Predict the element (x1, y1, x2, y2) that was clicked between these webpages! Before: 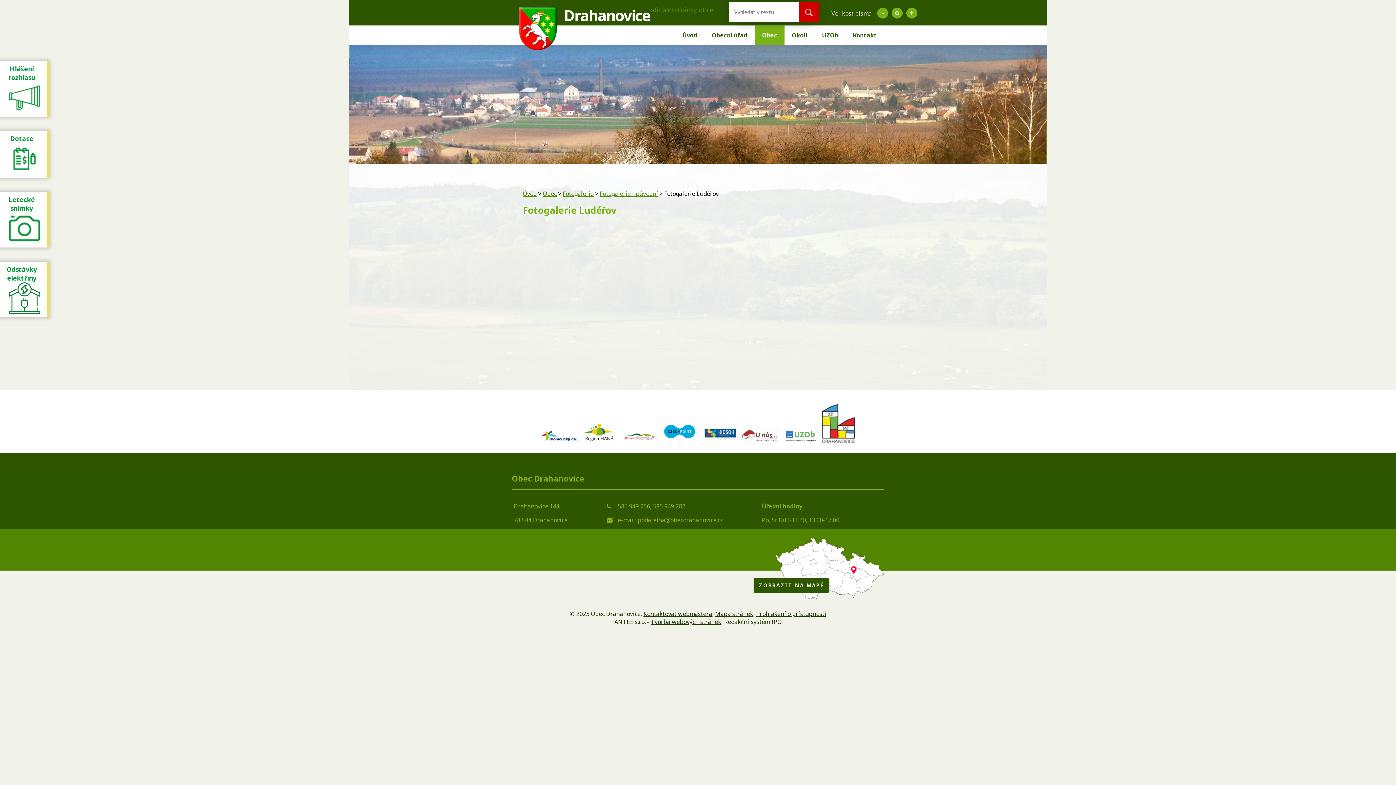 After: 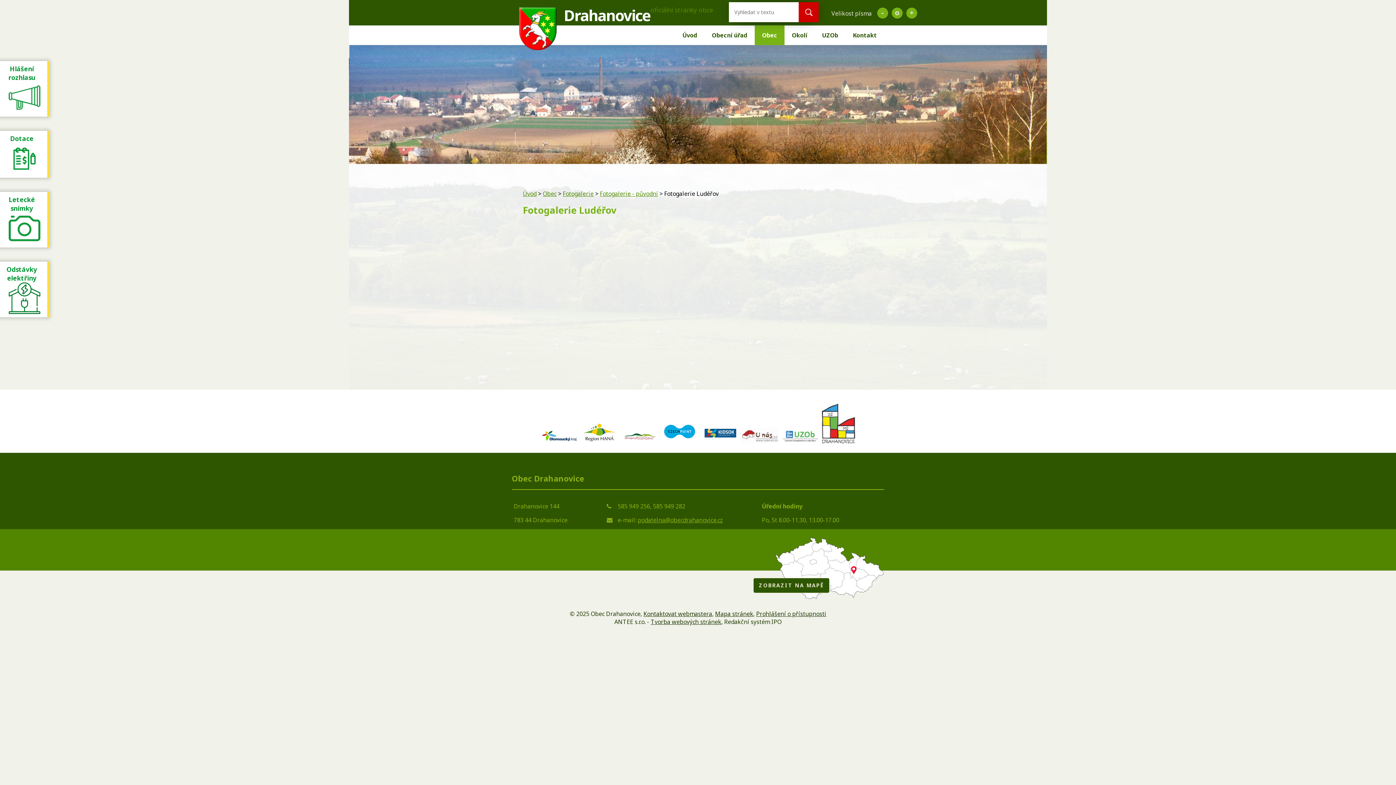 Action: bbox: (775, 537, 884, 601) label: ZOBRAZIT NA MAPĚ